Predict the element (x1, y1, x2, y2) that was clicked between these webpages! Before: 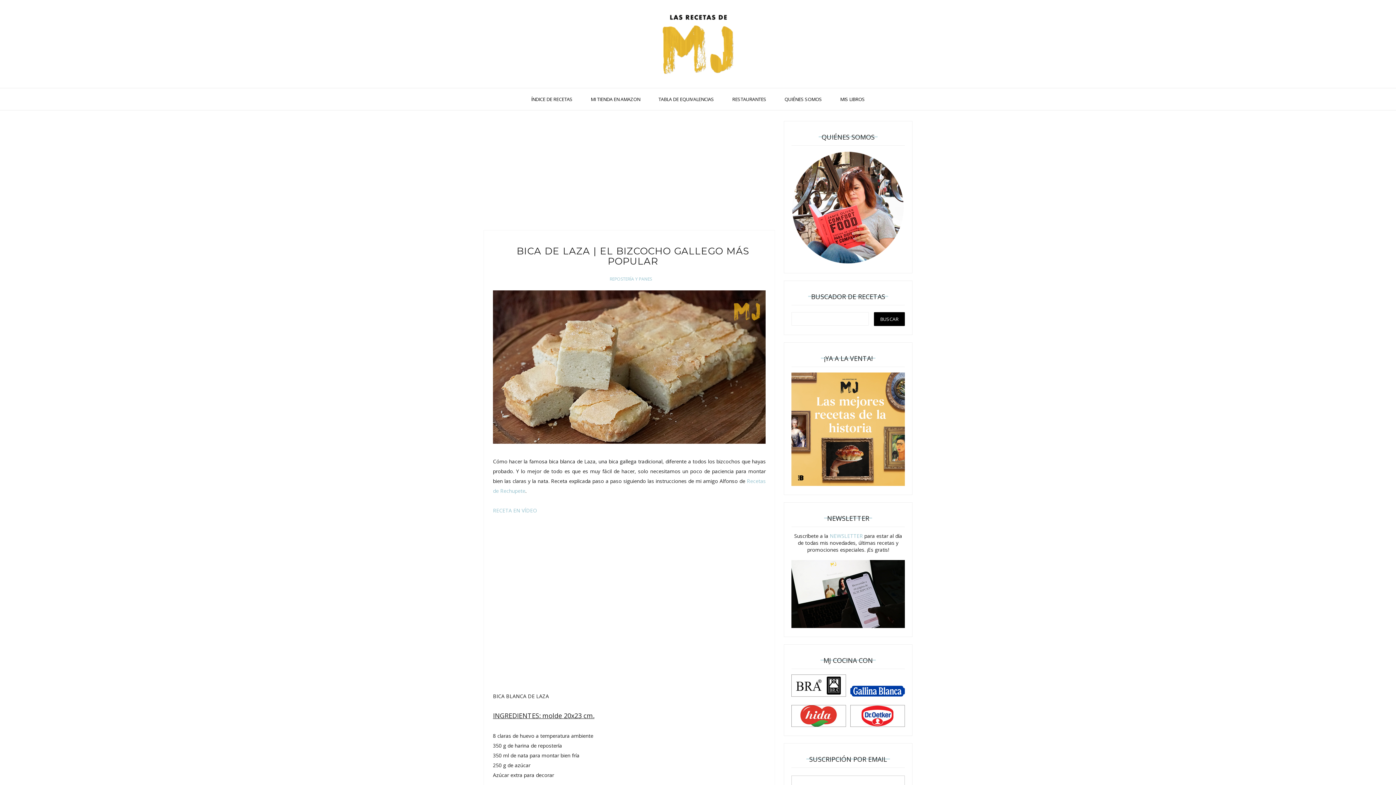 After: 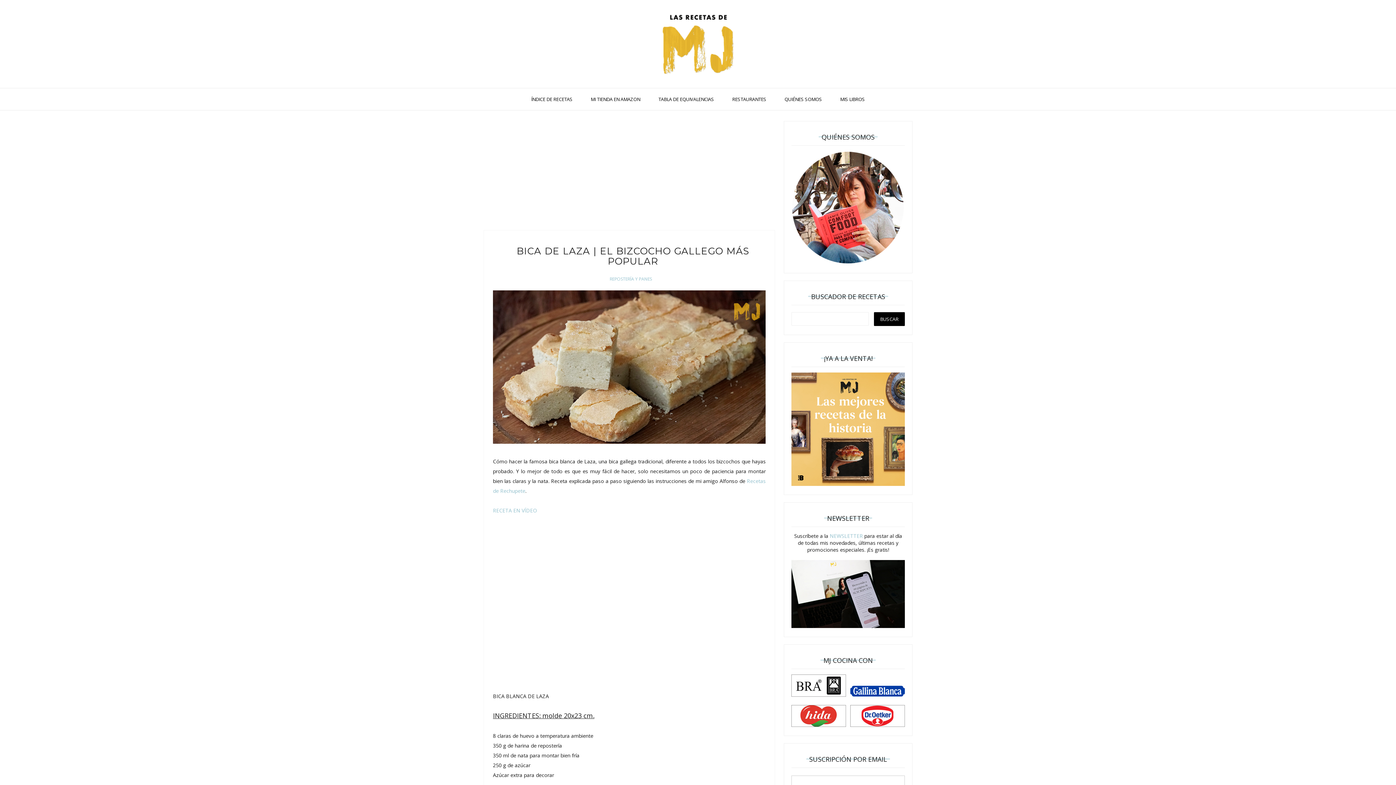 Action: bbox: (850, 721, 905, 728)